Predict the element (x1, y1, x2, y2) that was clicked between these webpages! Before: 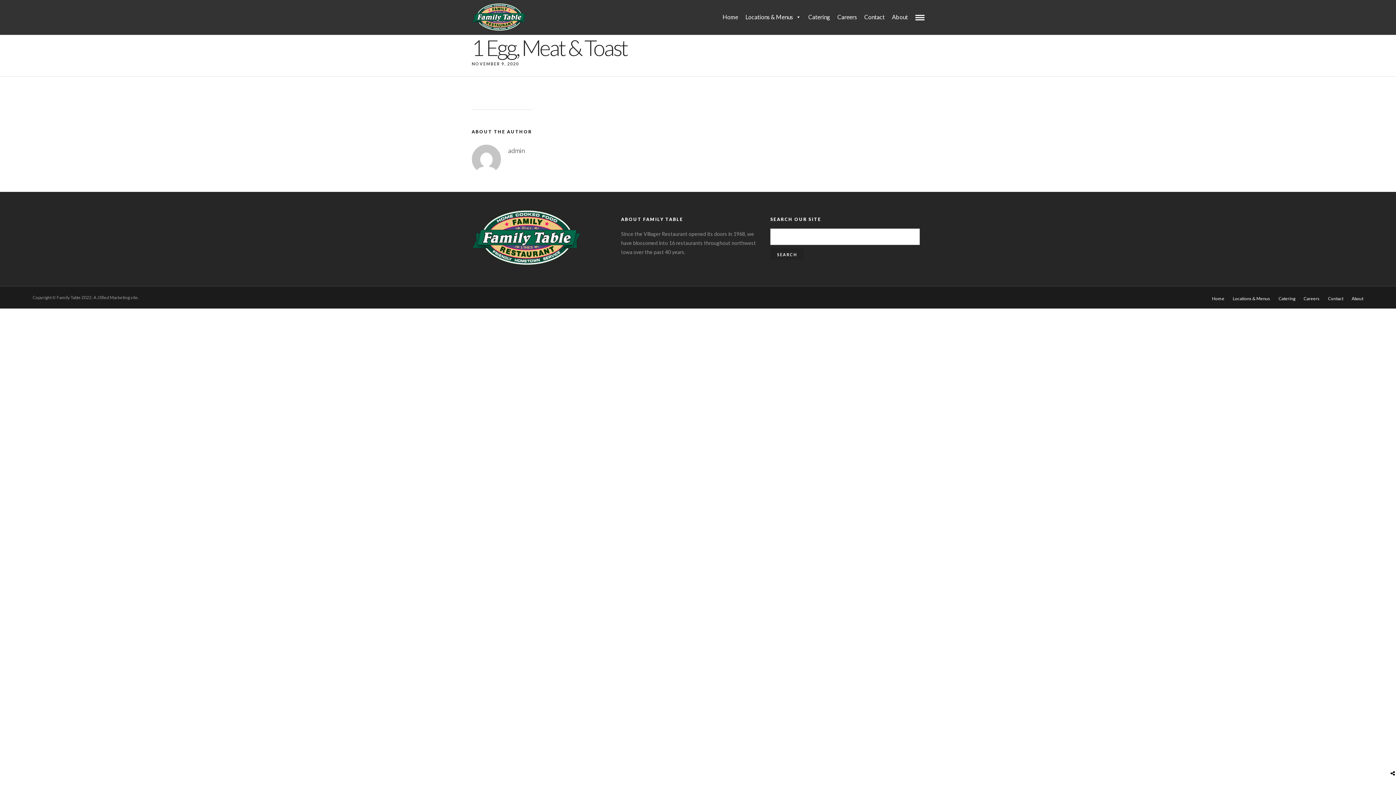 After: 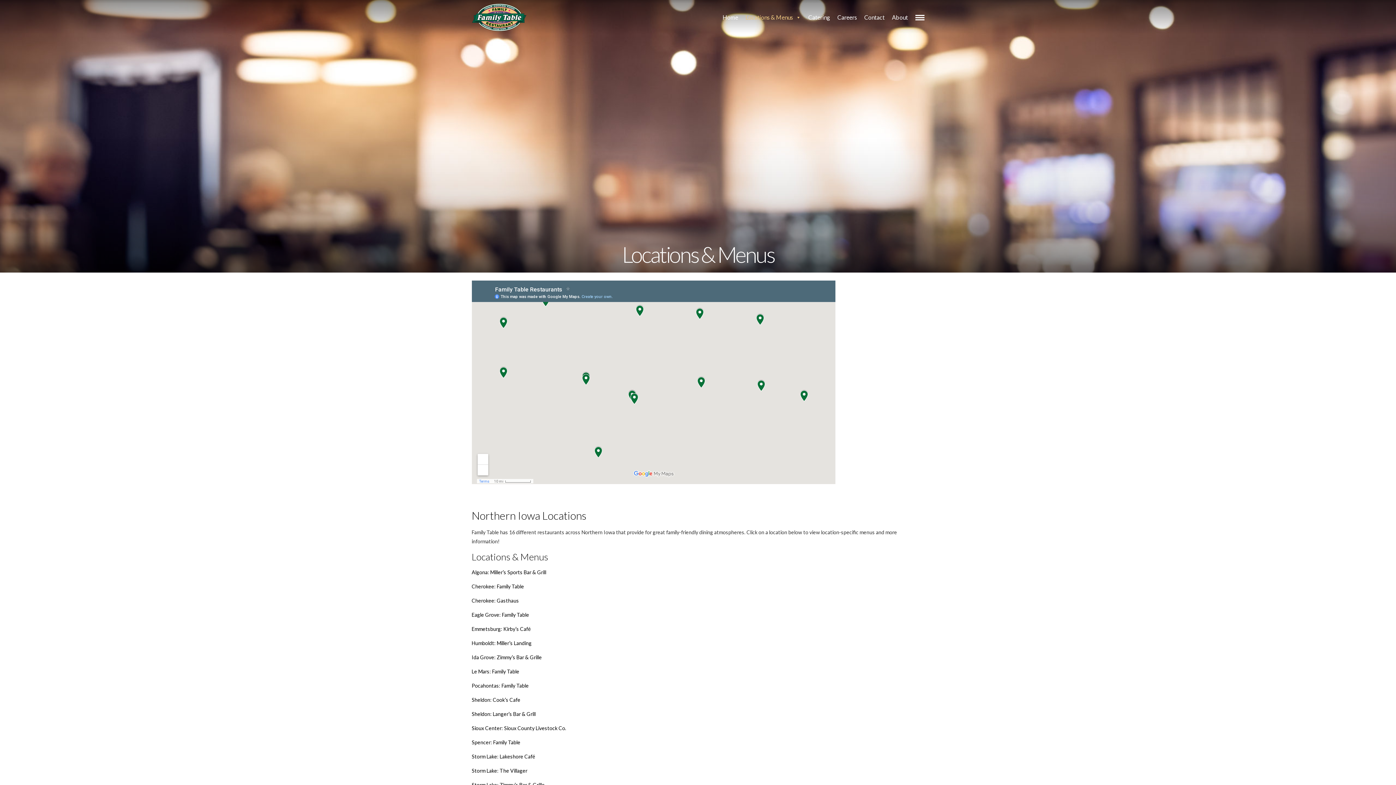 Action: label: Locations & Menus bbox: (1233, 296, 1270, 301)